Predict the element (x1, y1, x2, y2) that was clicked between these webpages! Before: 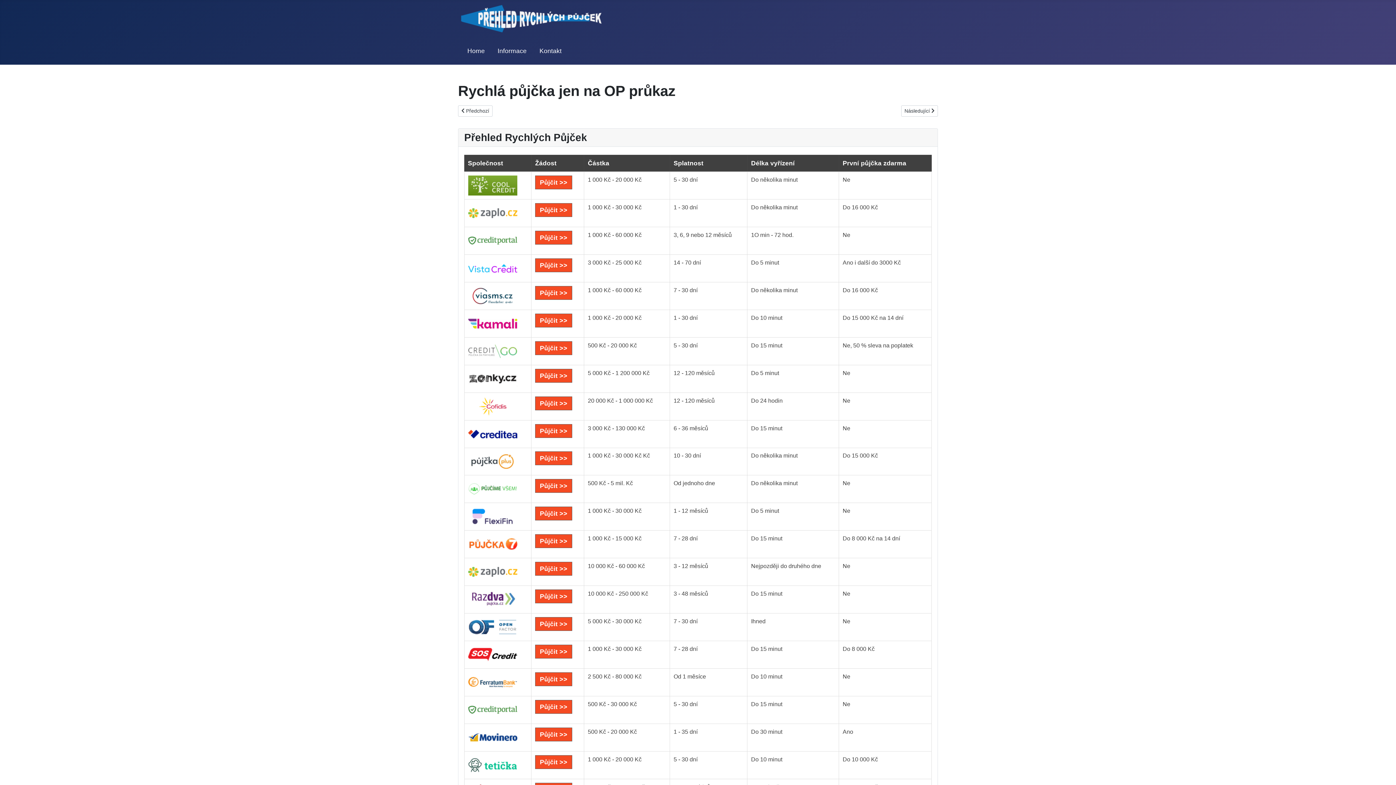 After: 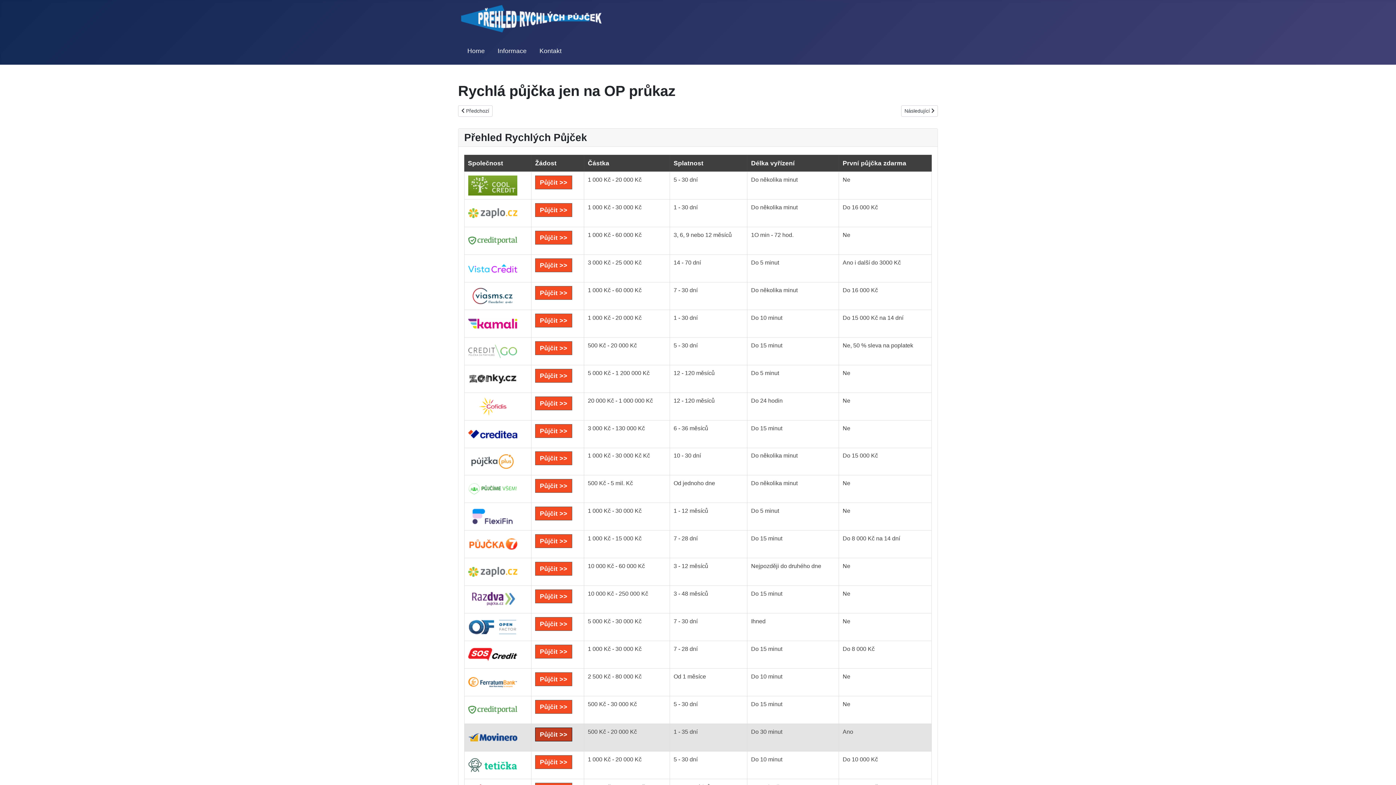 Action: bbox: (535, 727, 572, 741) label: Půjčit >>